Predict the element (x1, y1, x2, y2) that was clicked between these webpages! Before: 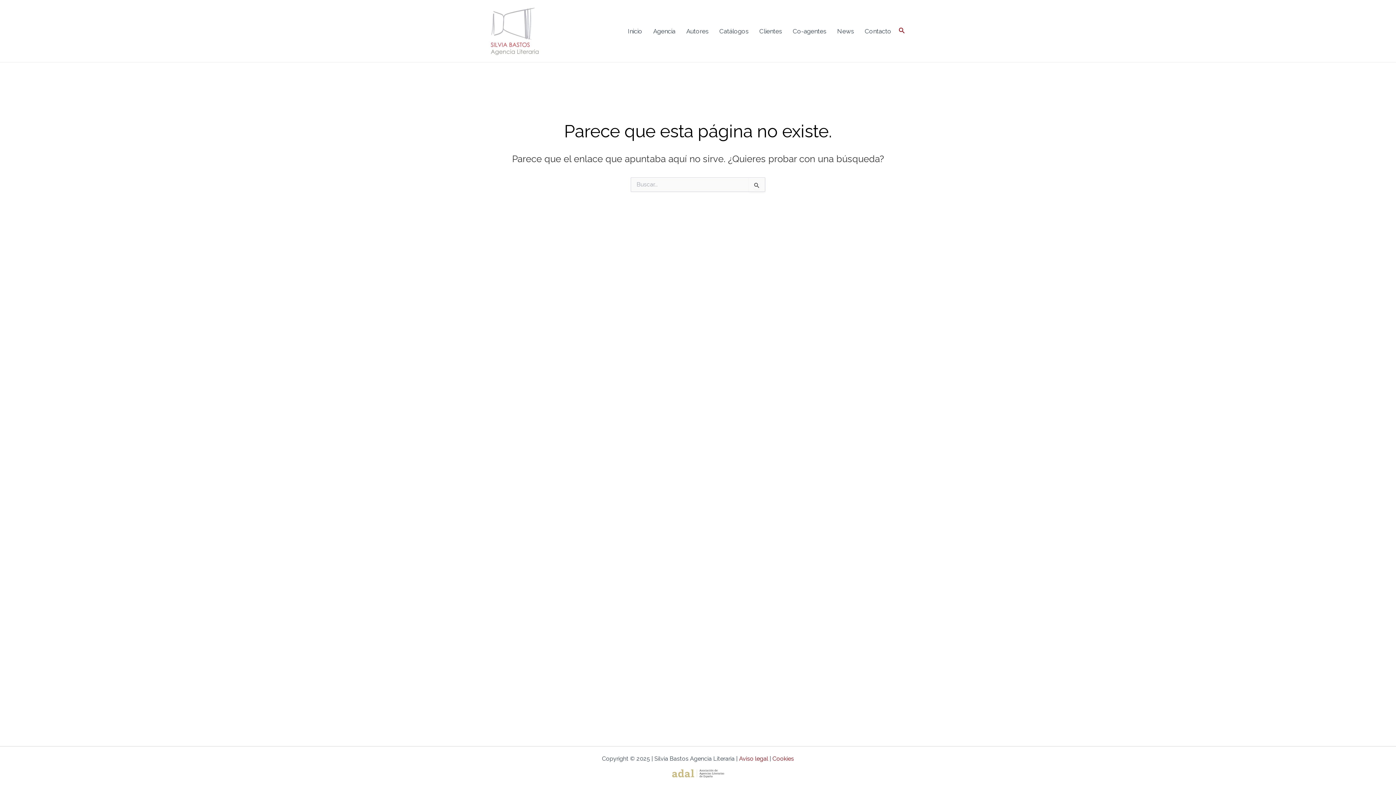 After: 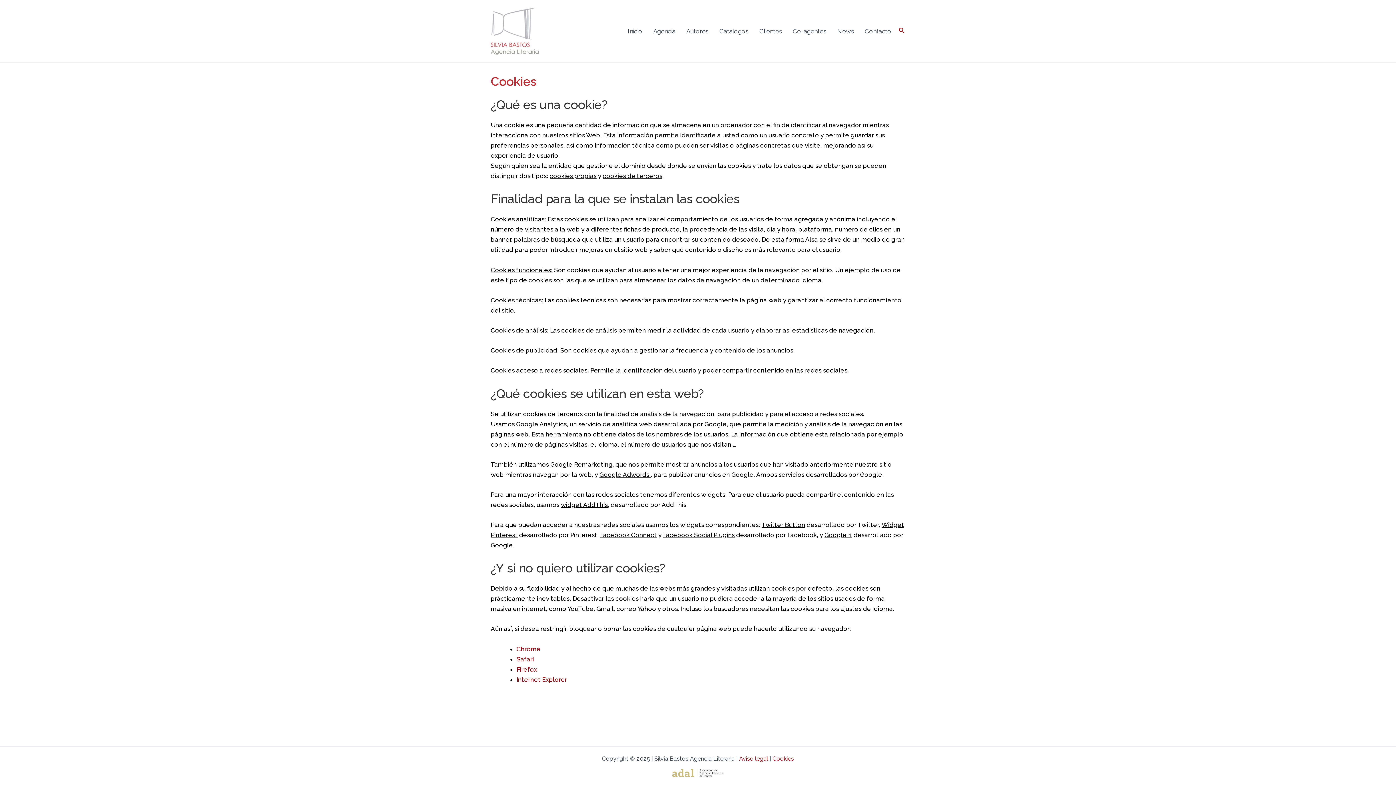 Action: bbox: (772, 755, 794, 762) label: Cookies